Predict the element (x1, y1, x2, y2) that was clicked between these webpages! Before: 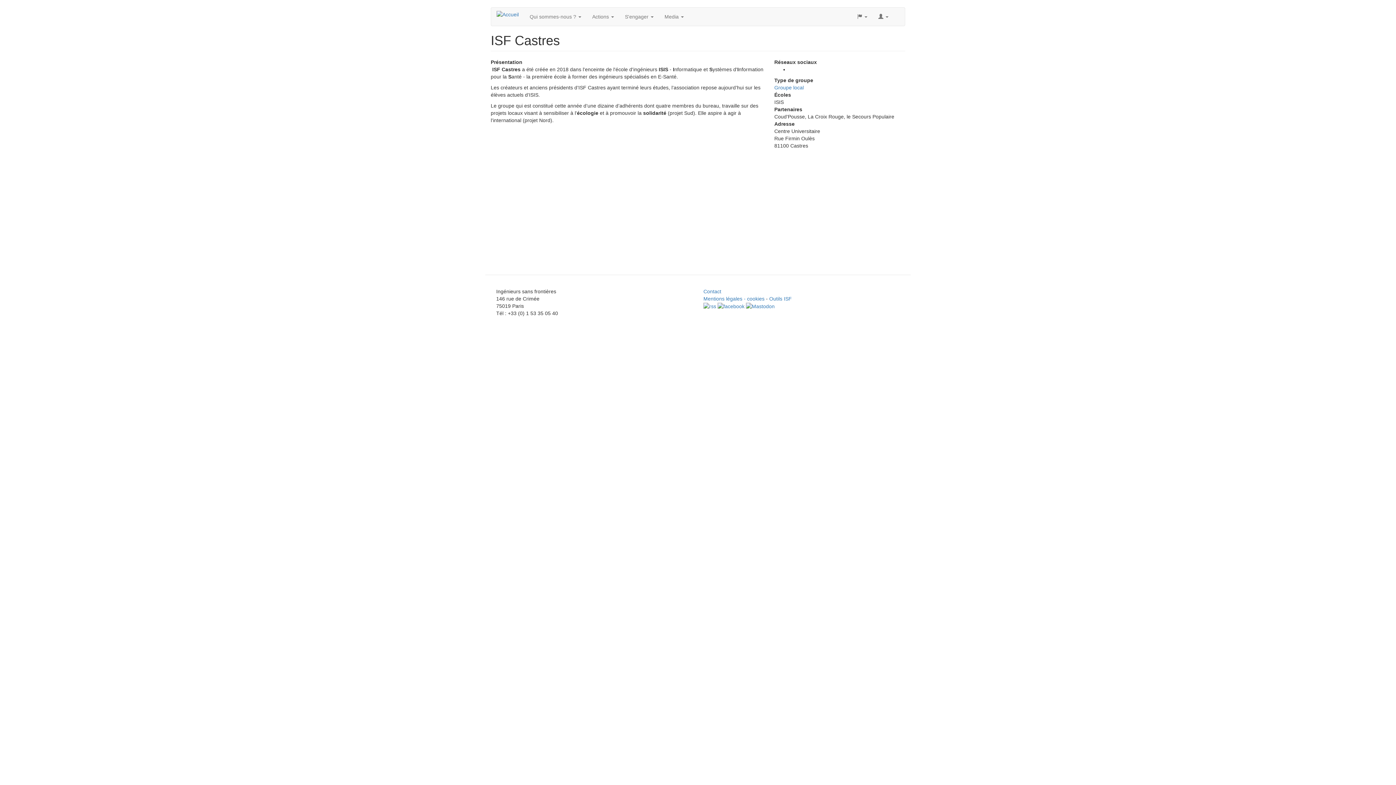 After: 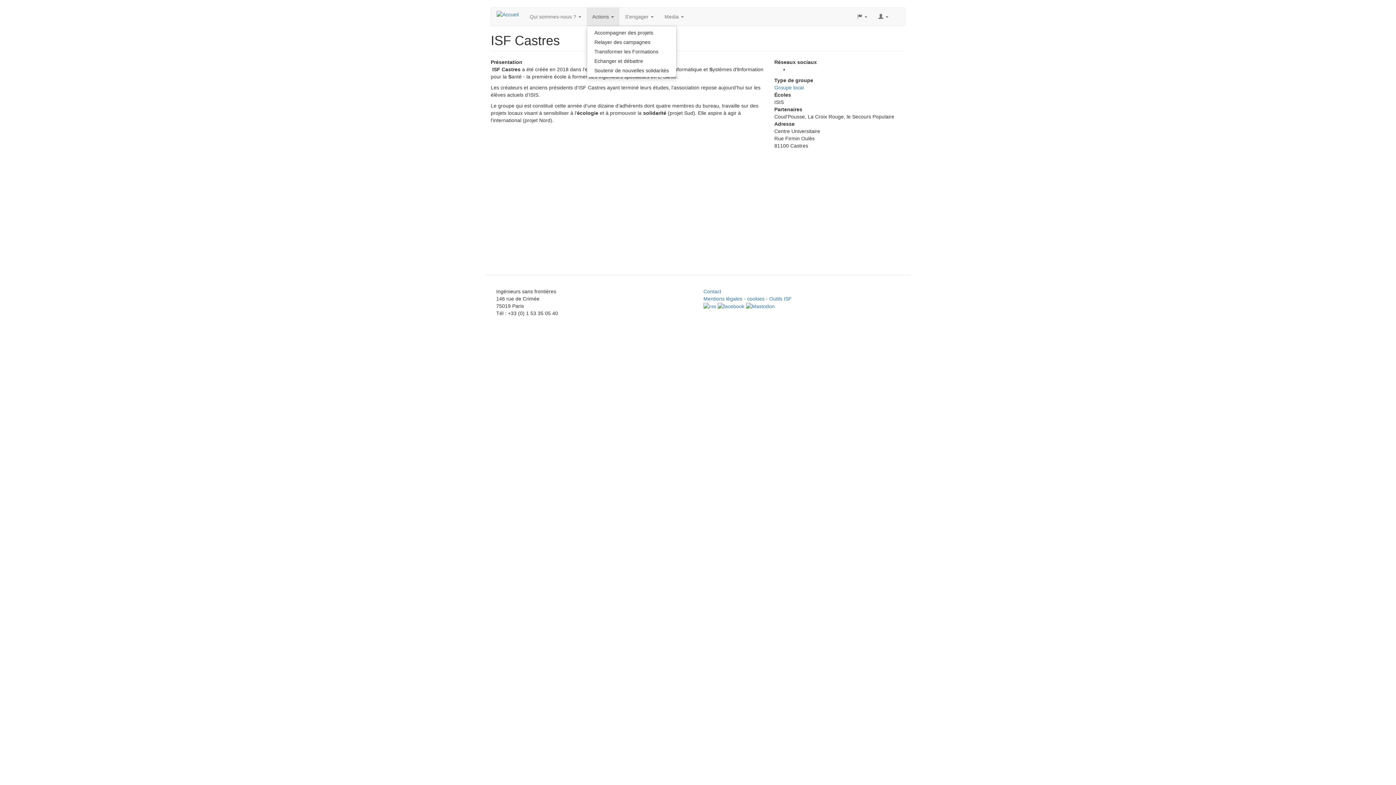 Action: label: Actions  bbox: (586, 7, 619, 25)